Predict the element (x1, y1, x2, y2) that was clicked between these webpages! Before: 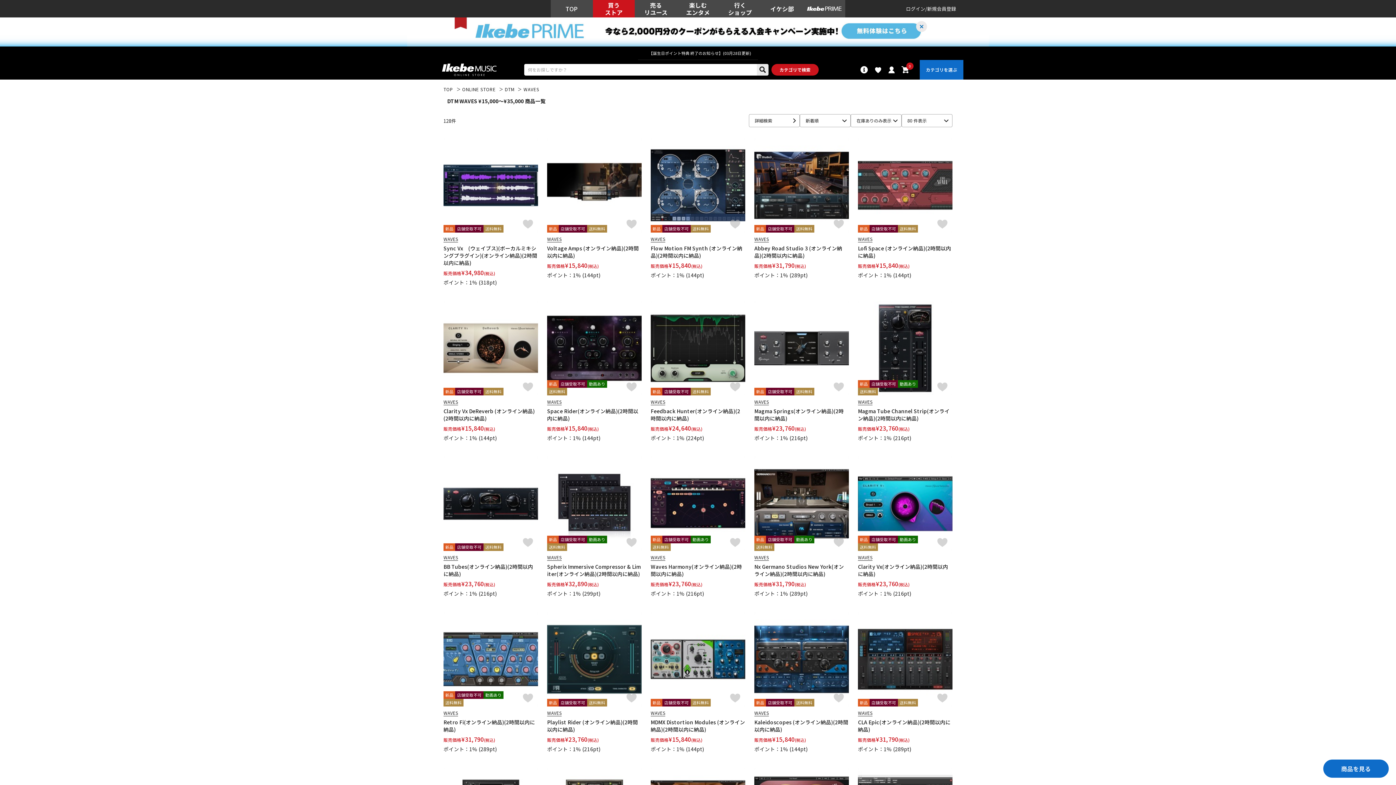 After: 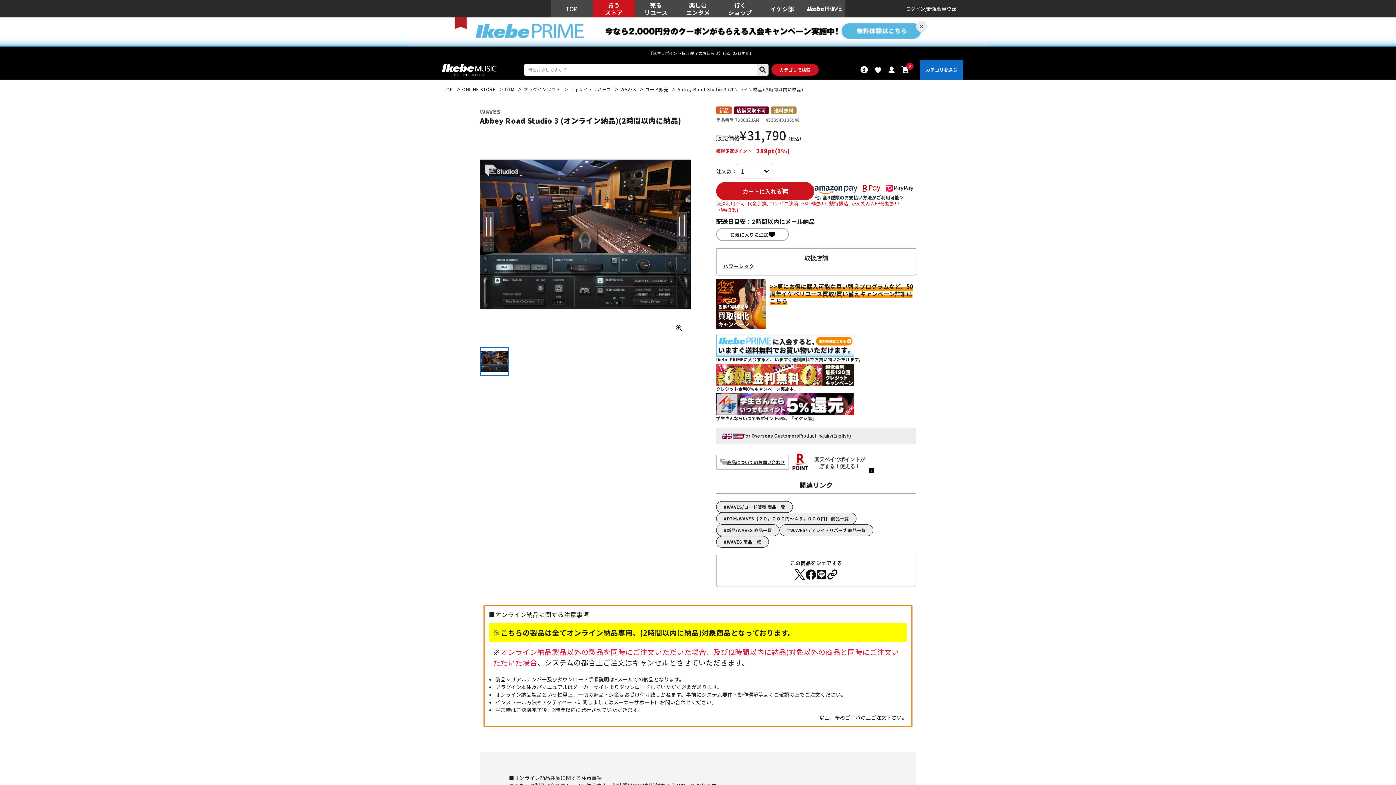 Action: bbox: (754, 138, 849, 232)